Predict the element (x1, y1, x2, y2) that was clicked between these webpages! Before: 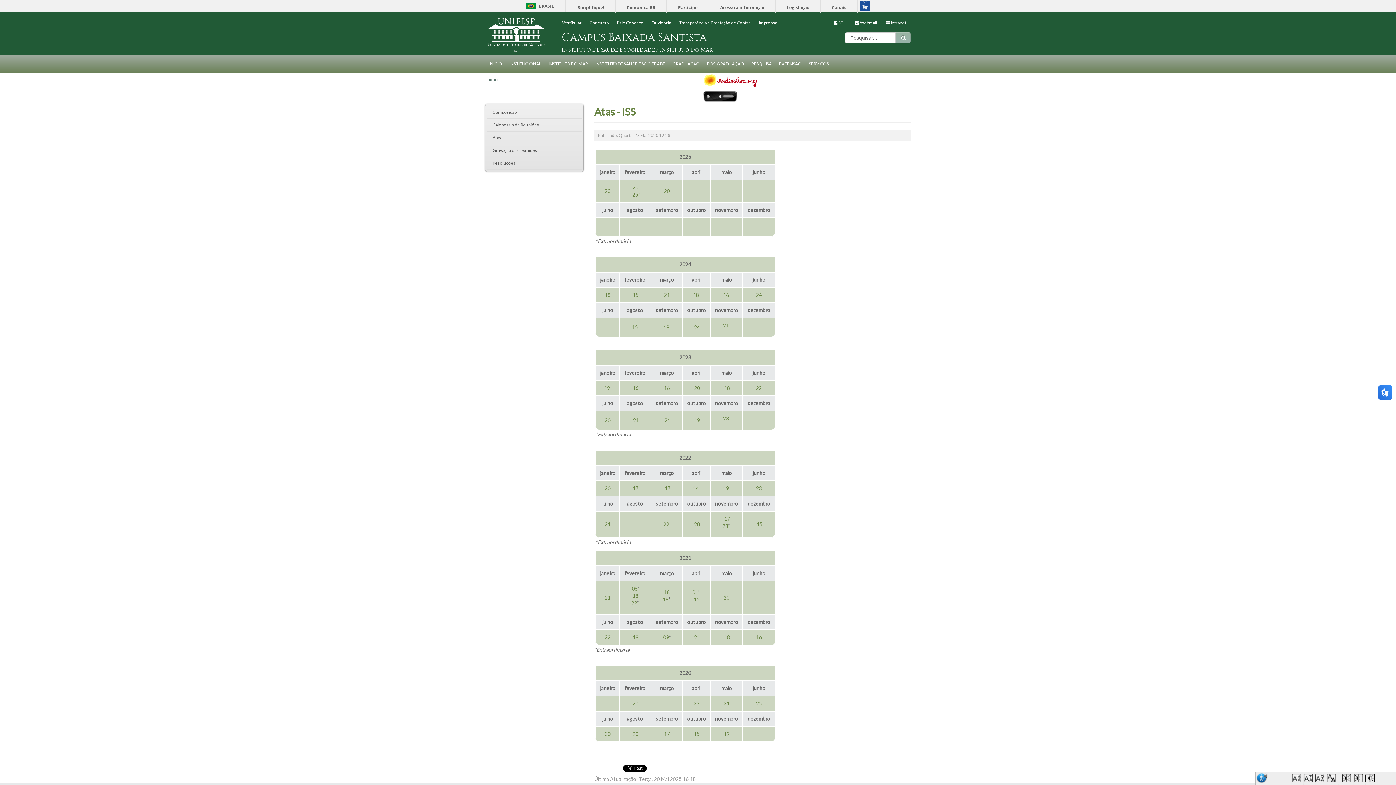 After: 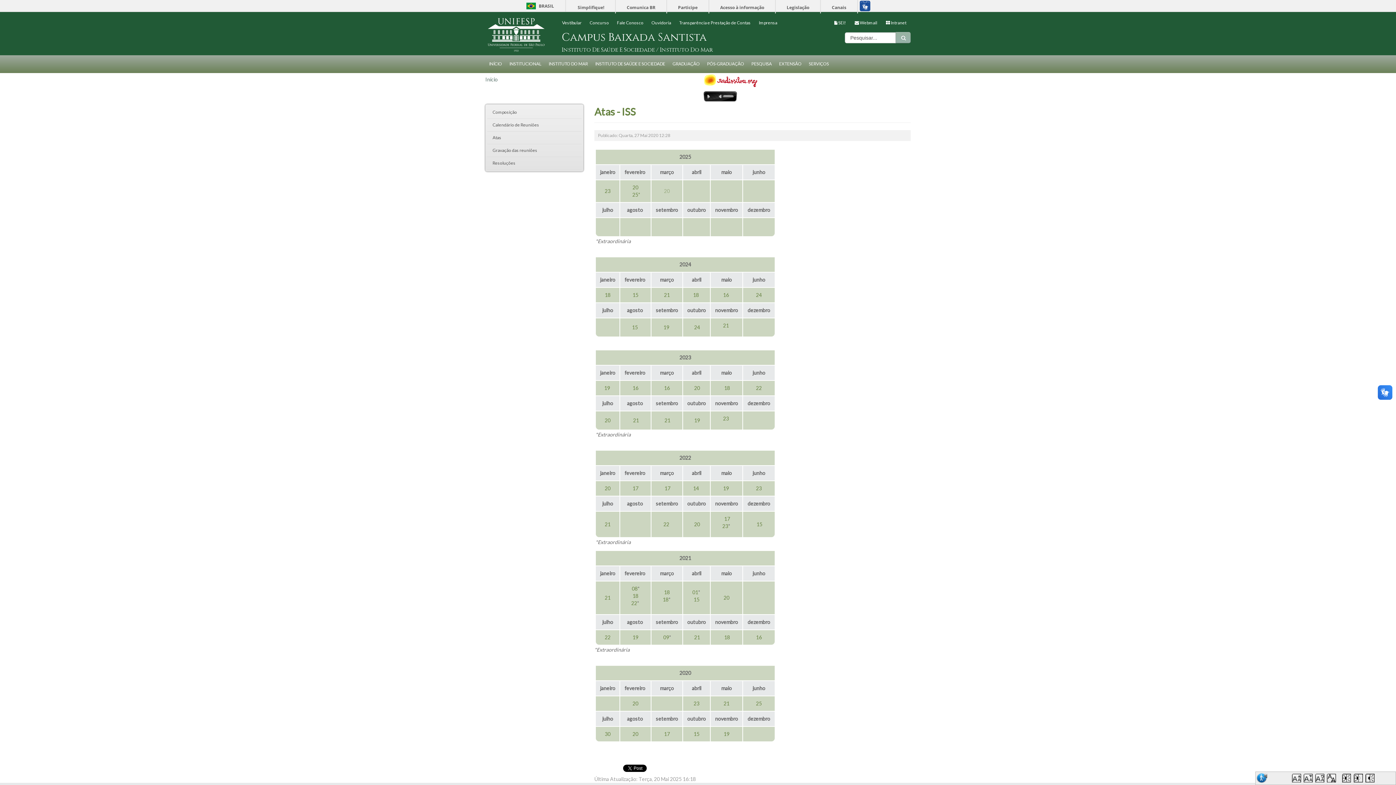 Action: label: 20 bbox: (664, 188, 670, 194)